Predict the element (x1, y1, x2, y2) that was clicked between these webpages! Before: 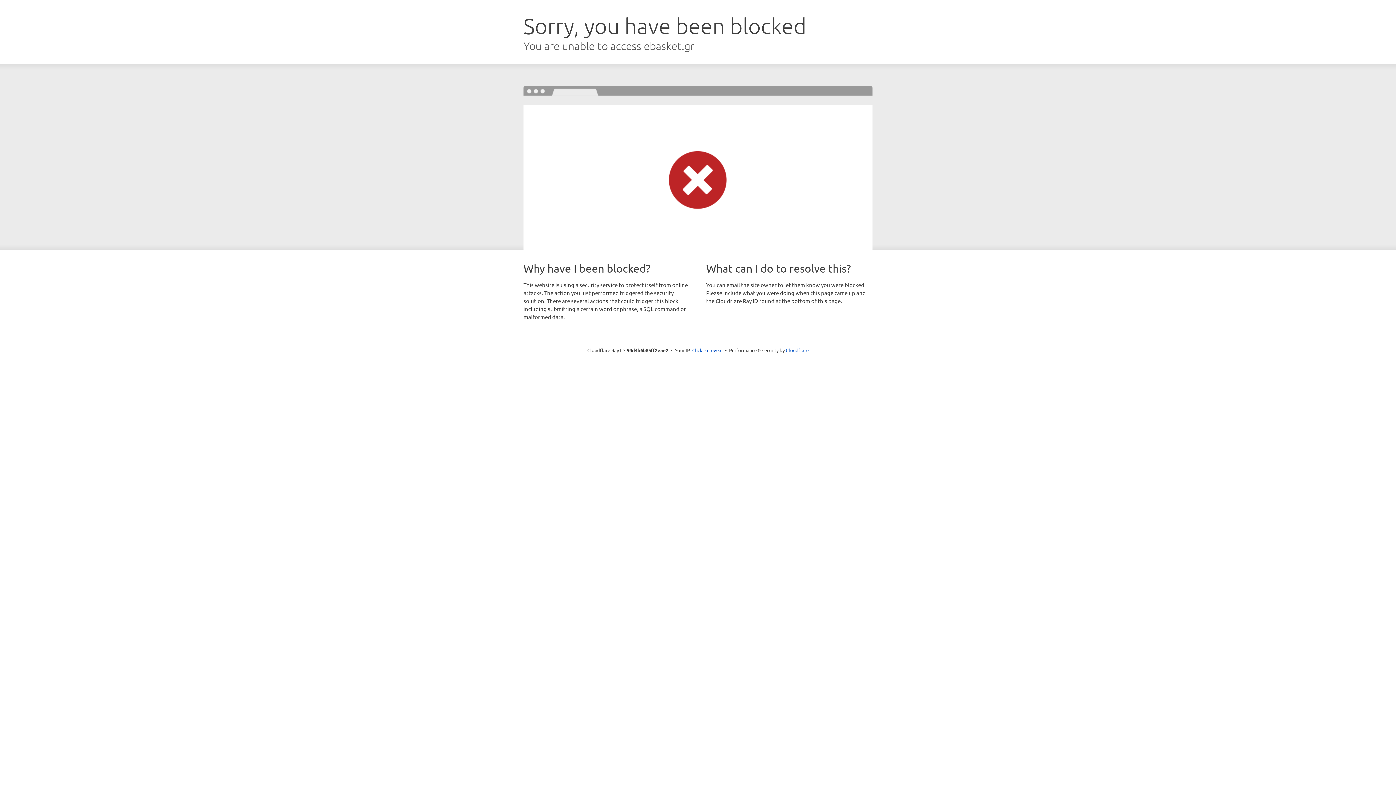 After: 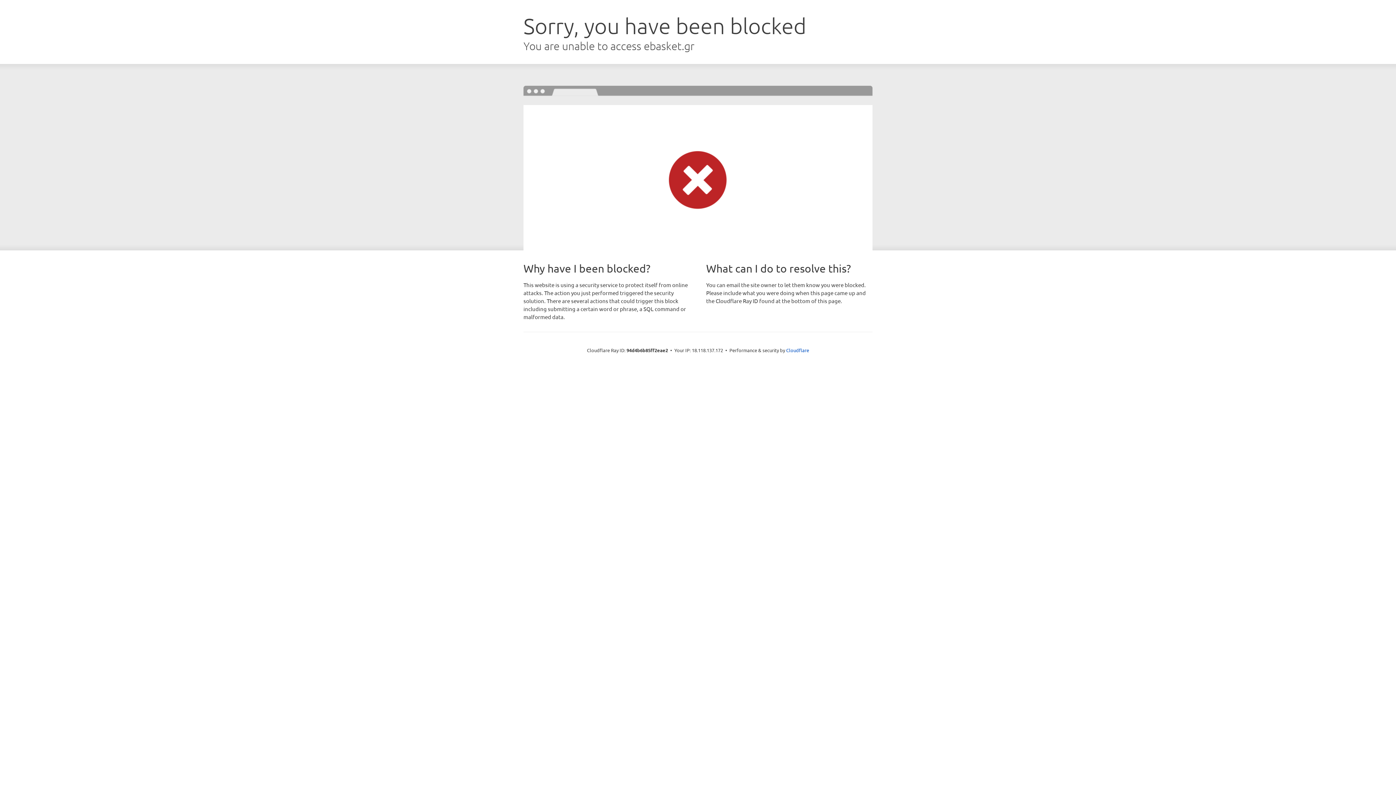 Action: label: Click to reveal bbox: (692, 346, 722, 353)